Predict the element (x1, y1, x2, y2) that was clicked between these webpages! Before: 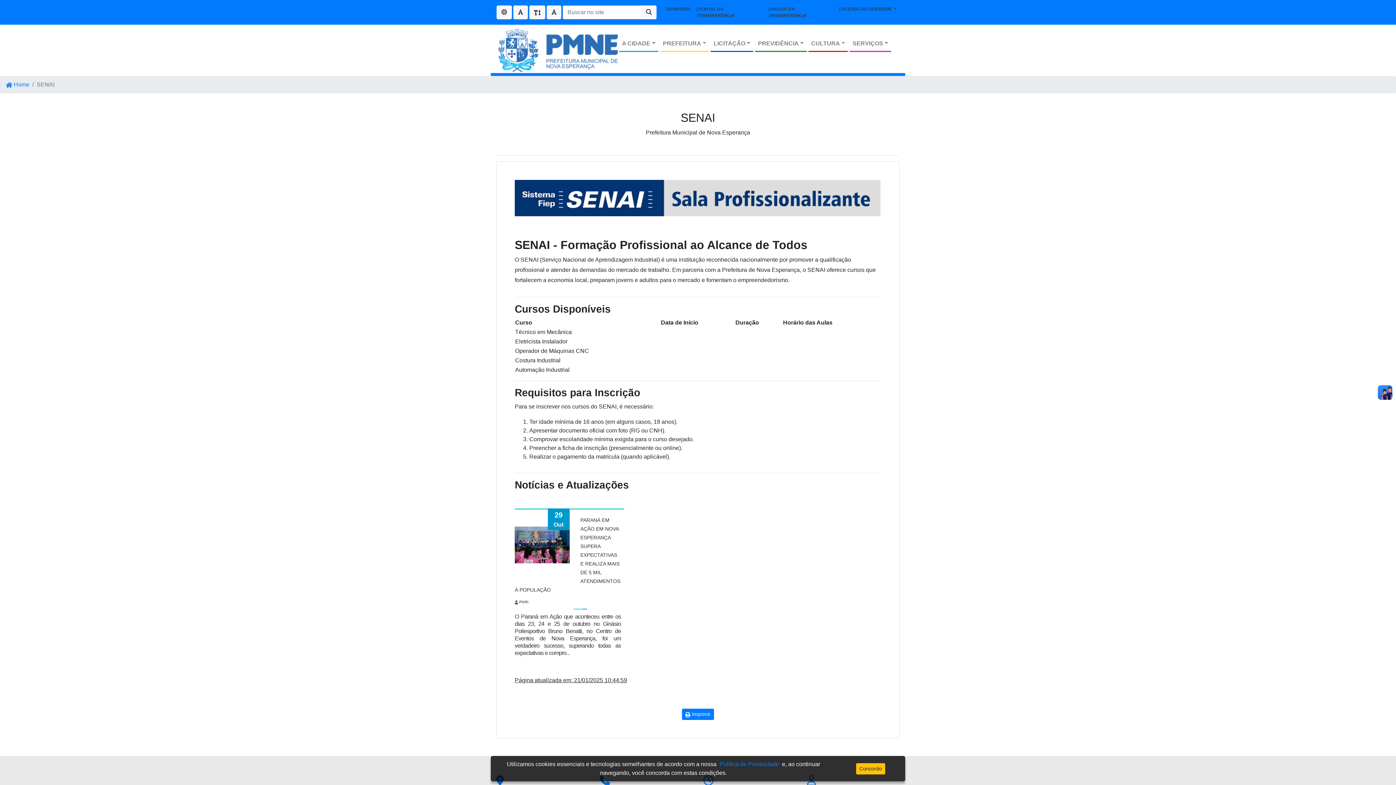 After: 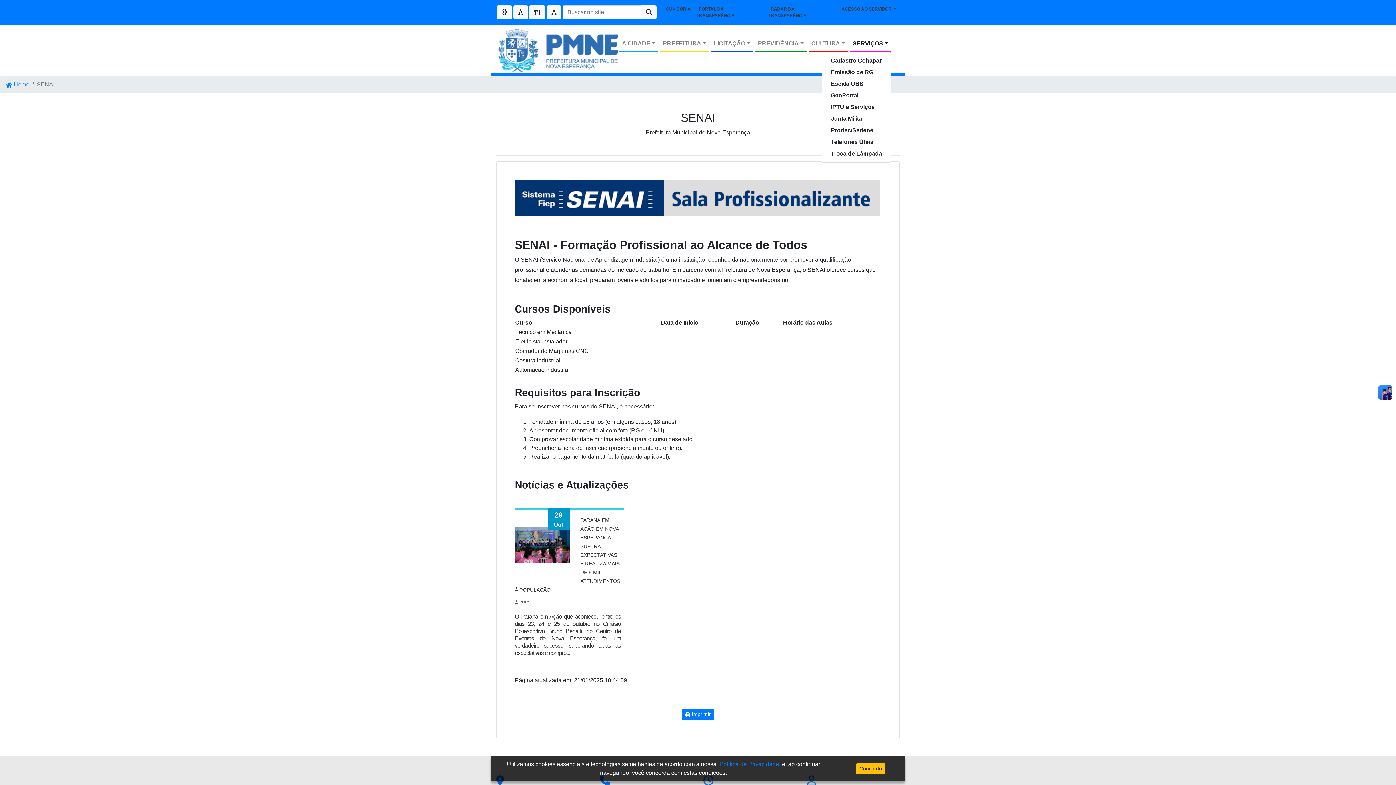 Action: bbox: (849, 36, 891, 50) label: SERVIÇOS